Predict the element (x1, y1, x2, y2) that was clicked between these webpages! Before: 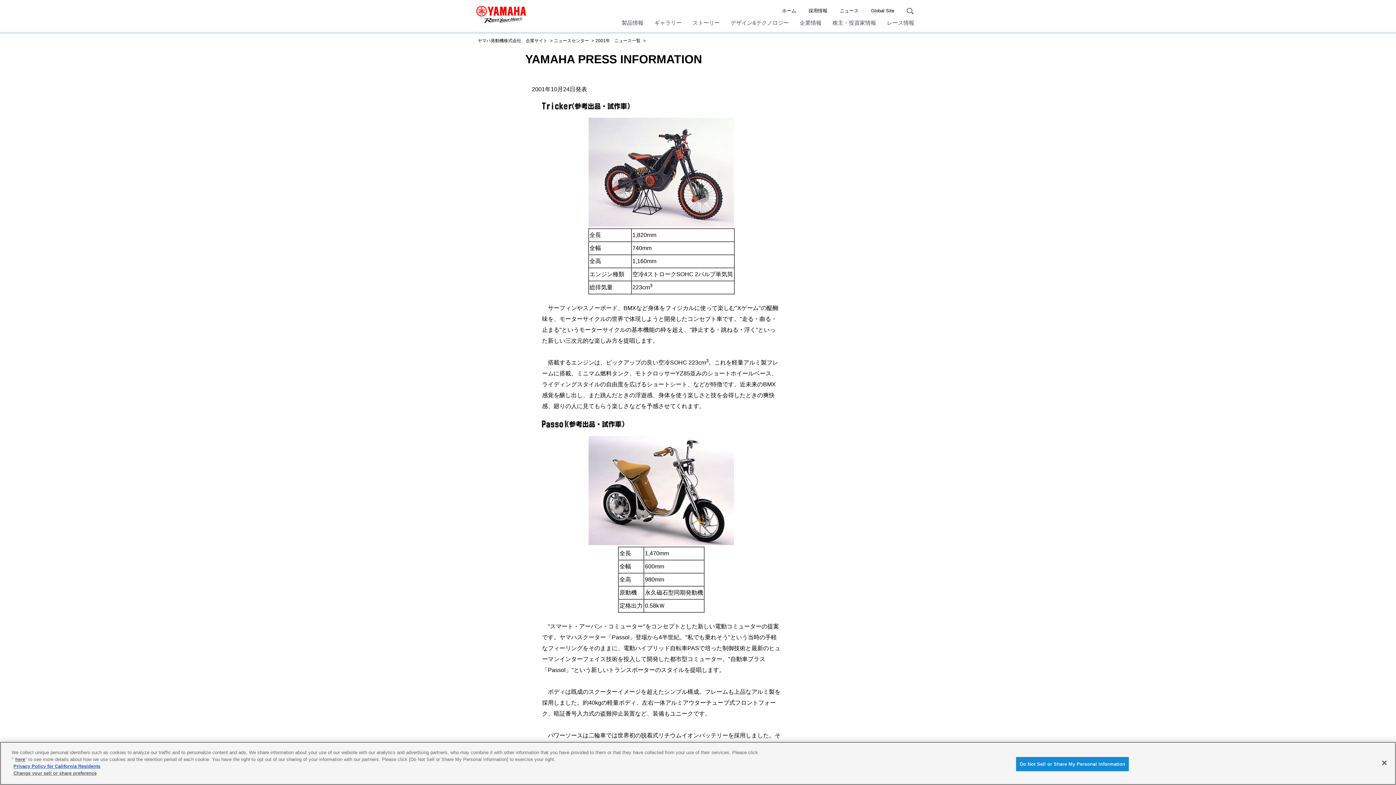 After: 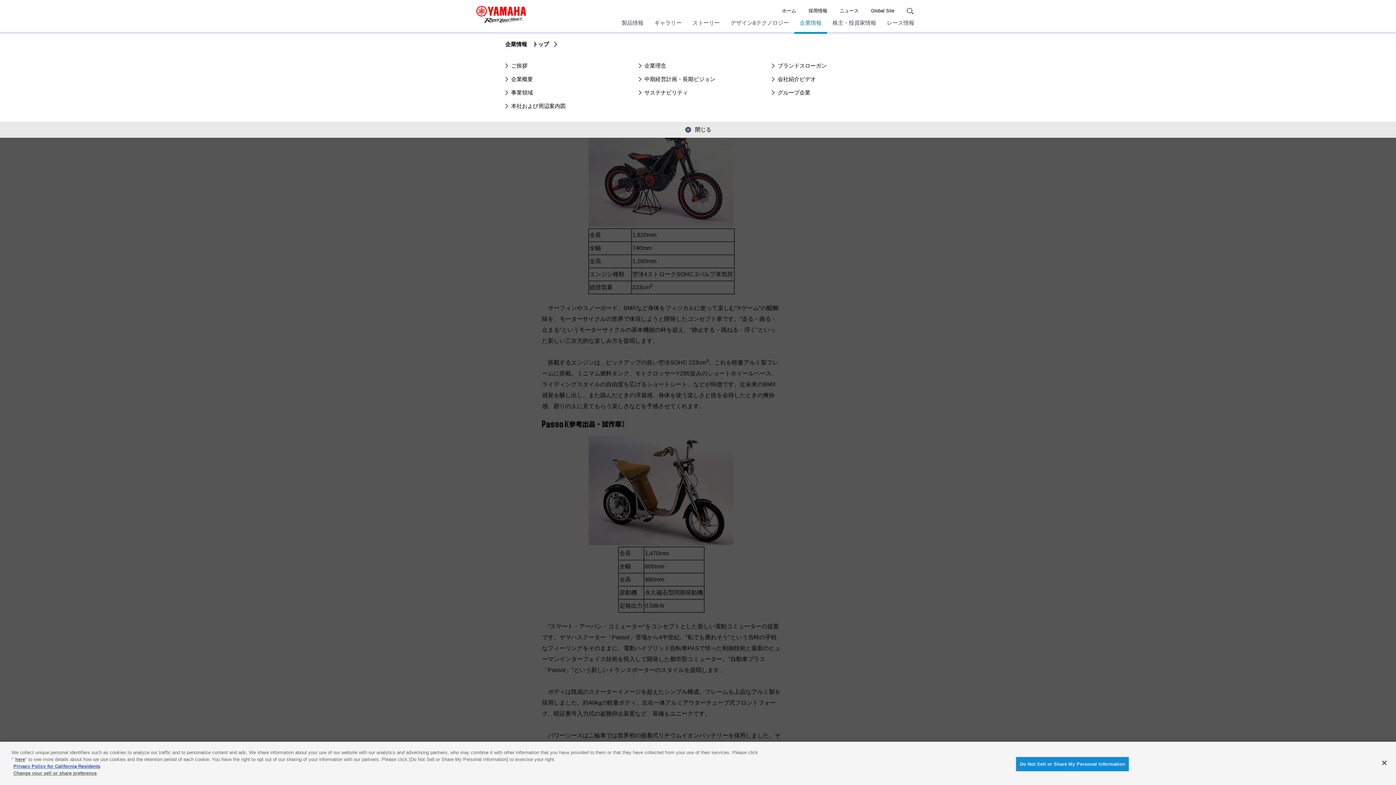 Action: bbox: (800, 17, 821, 28) label: 企業情報